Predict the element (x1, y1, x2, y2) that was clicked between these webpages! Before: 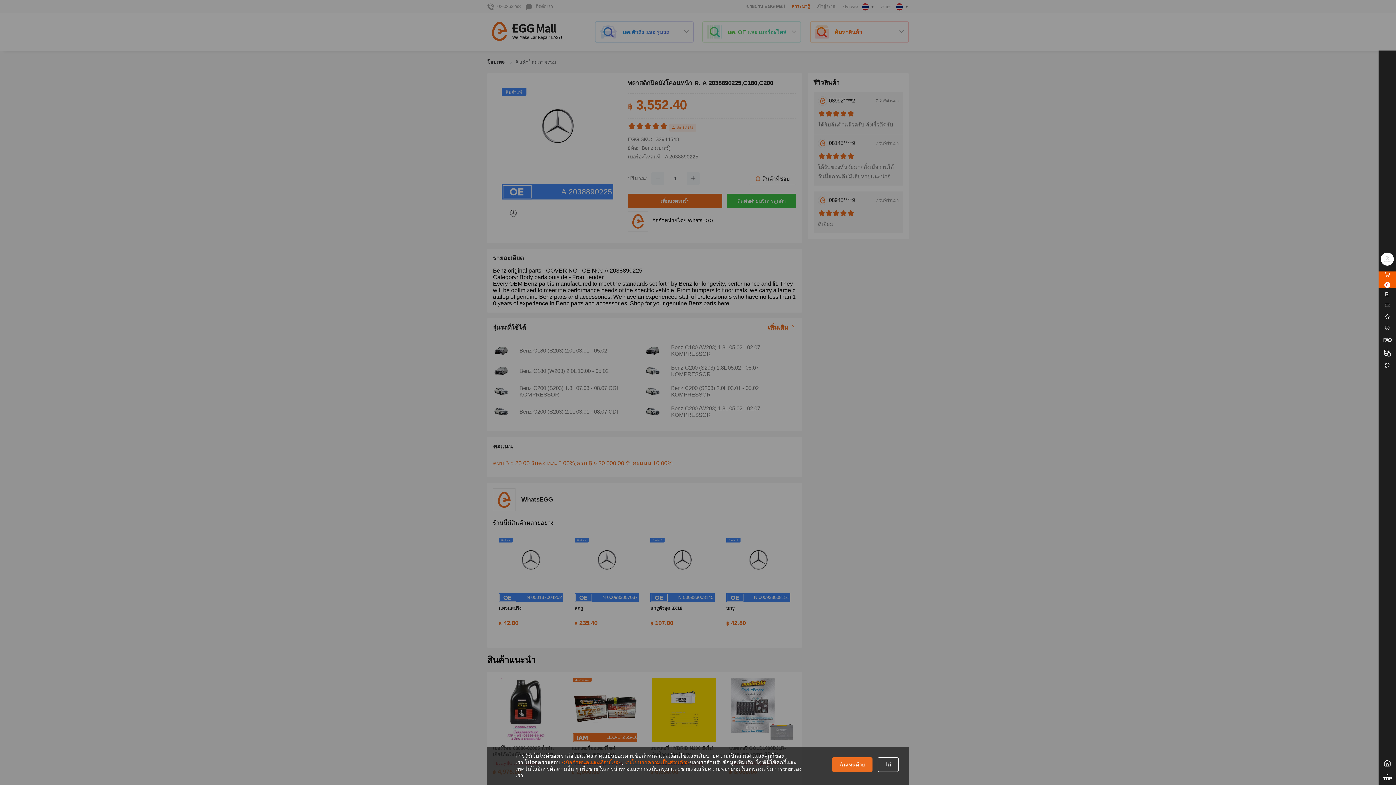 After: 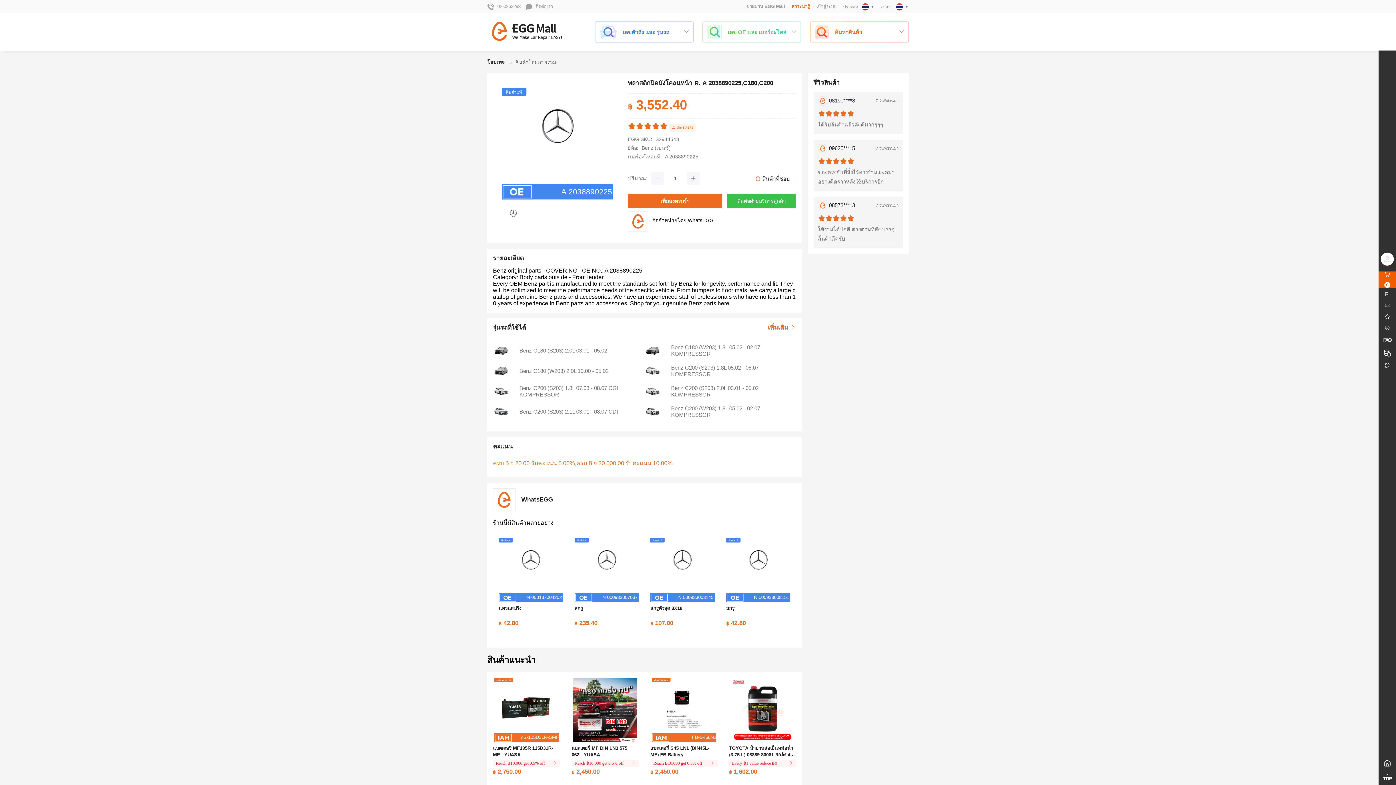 Action: bbox: (832, 757, 872, 772) label: ฉันเห็นด้วย